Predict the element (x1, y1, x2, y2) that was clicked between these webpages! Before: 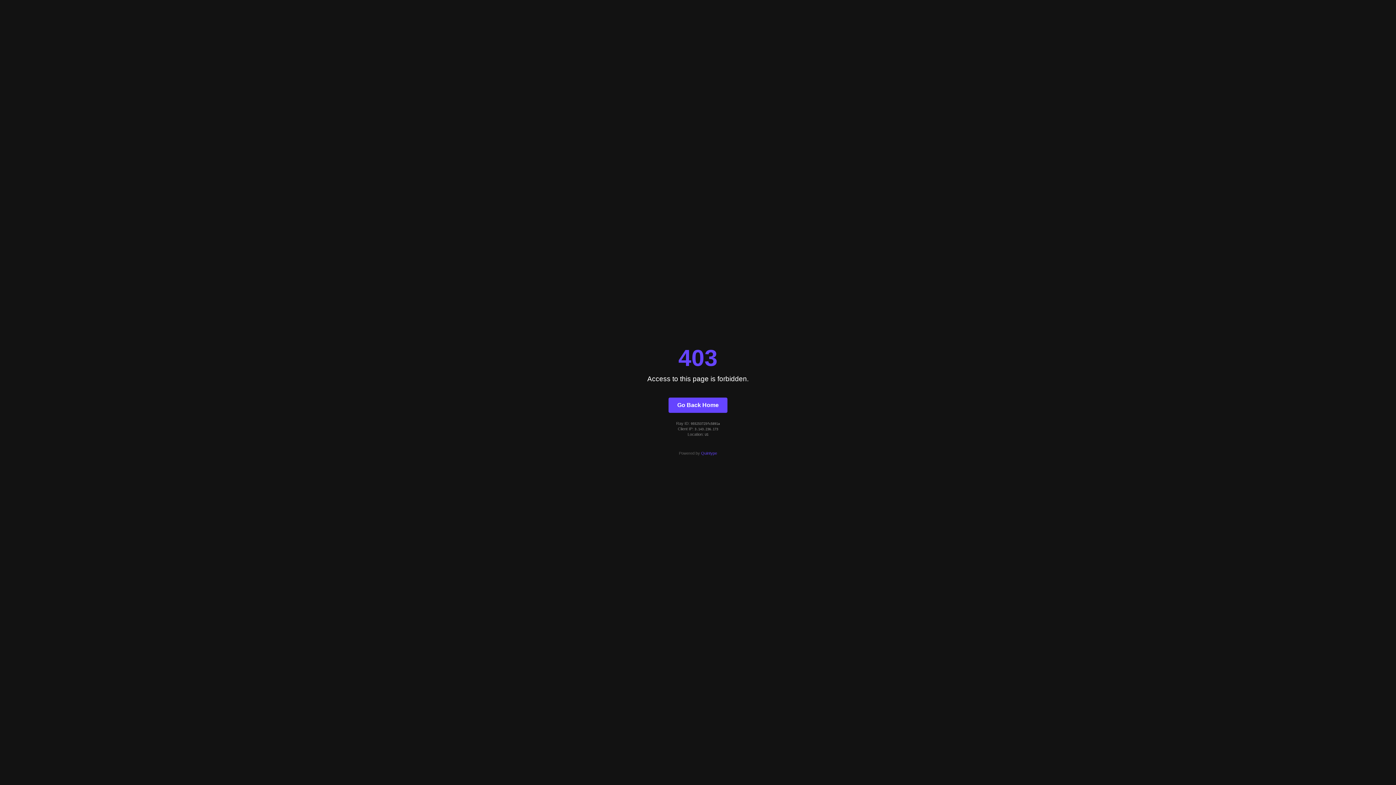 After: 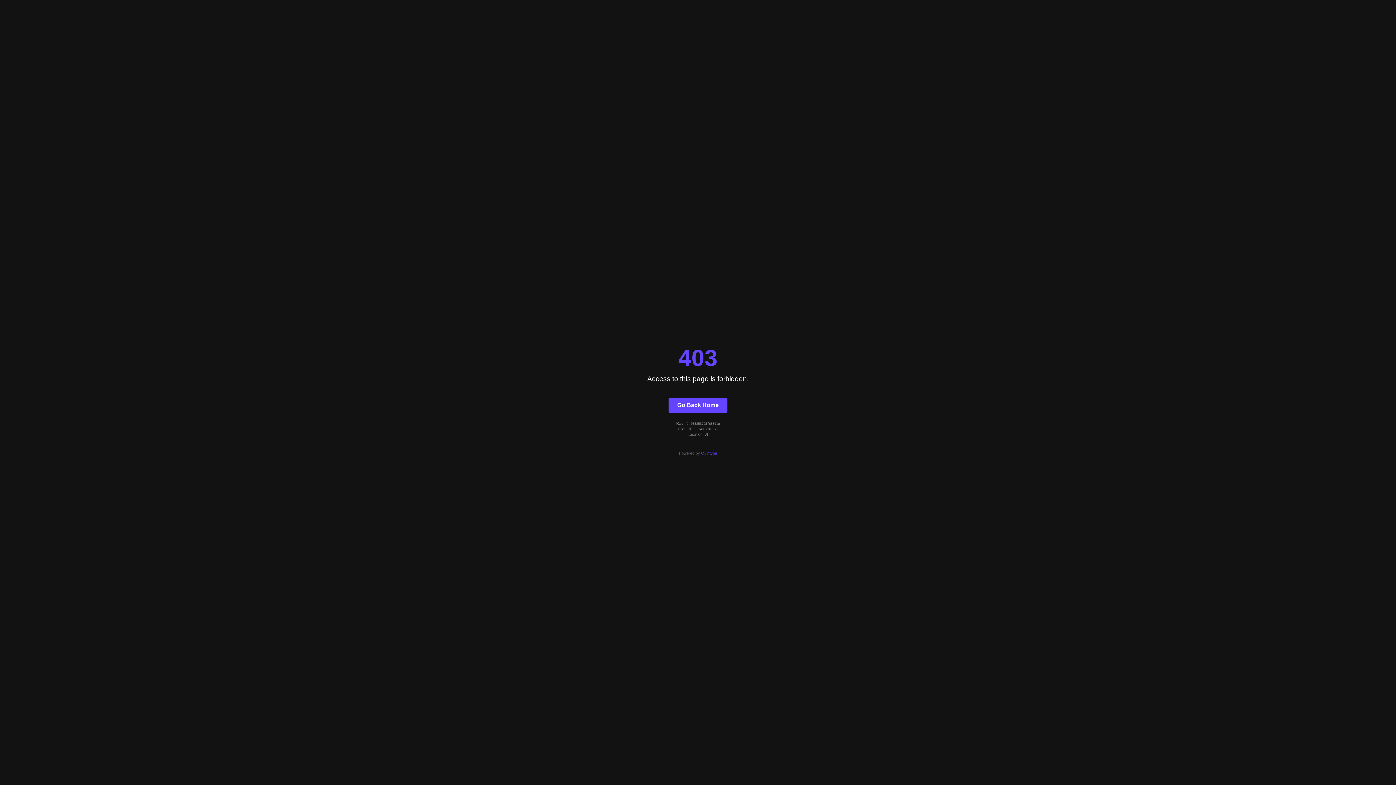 Action: label: Quintype bbox: (701, 451, 717, 455)